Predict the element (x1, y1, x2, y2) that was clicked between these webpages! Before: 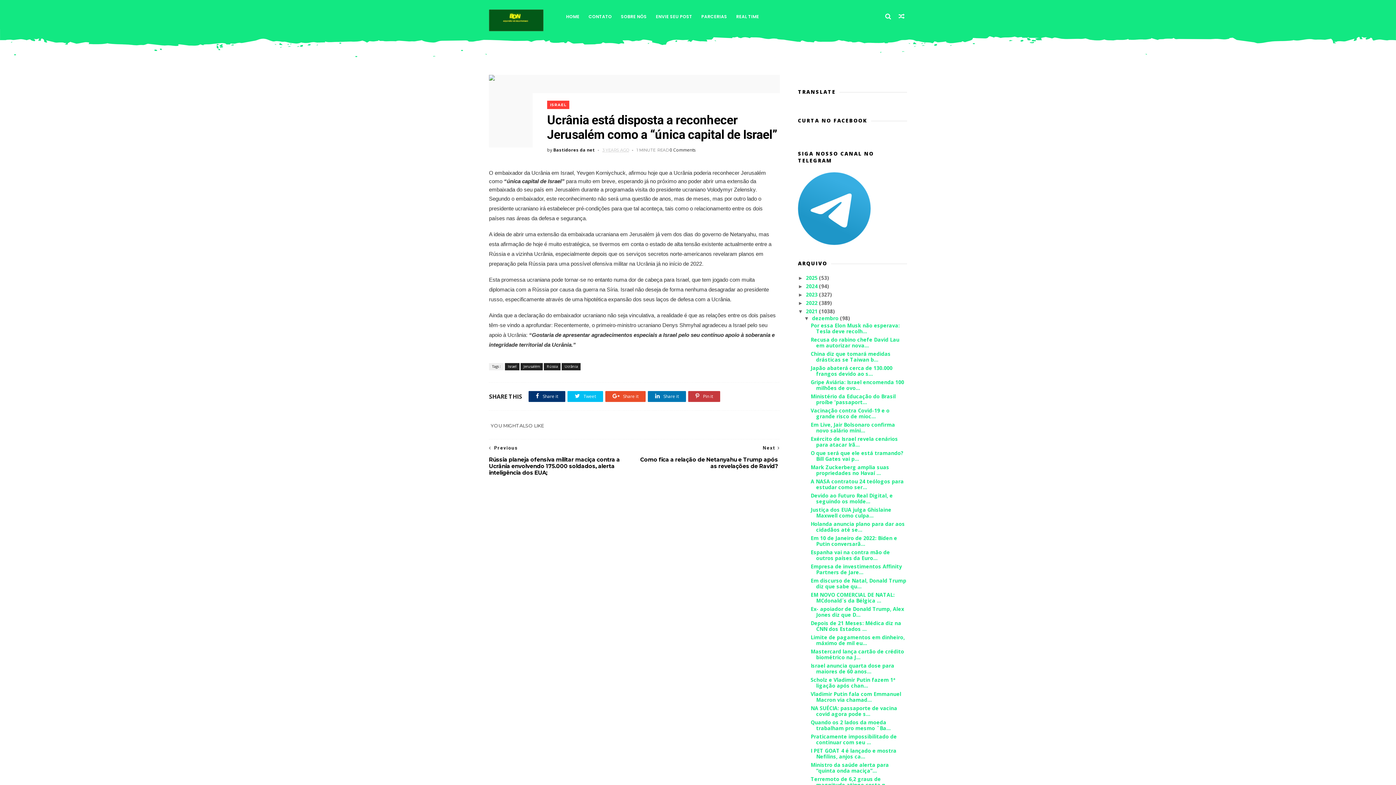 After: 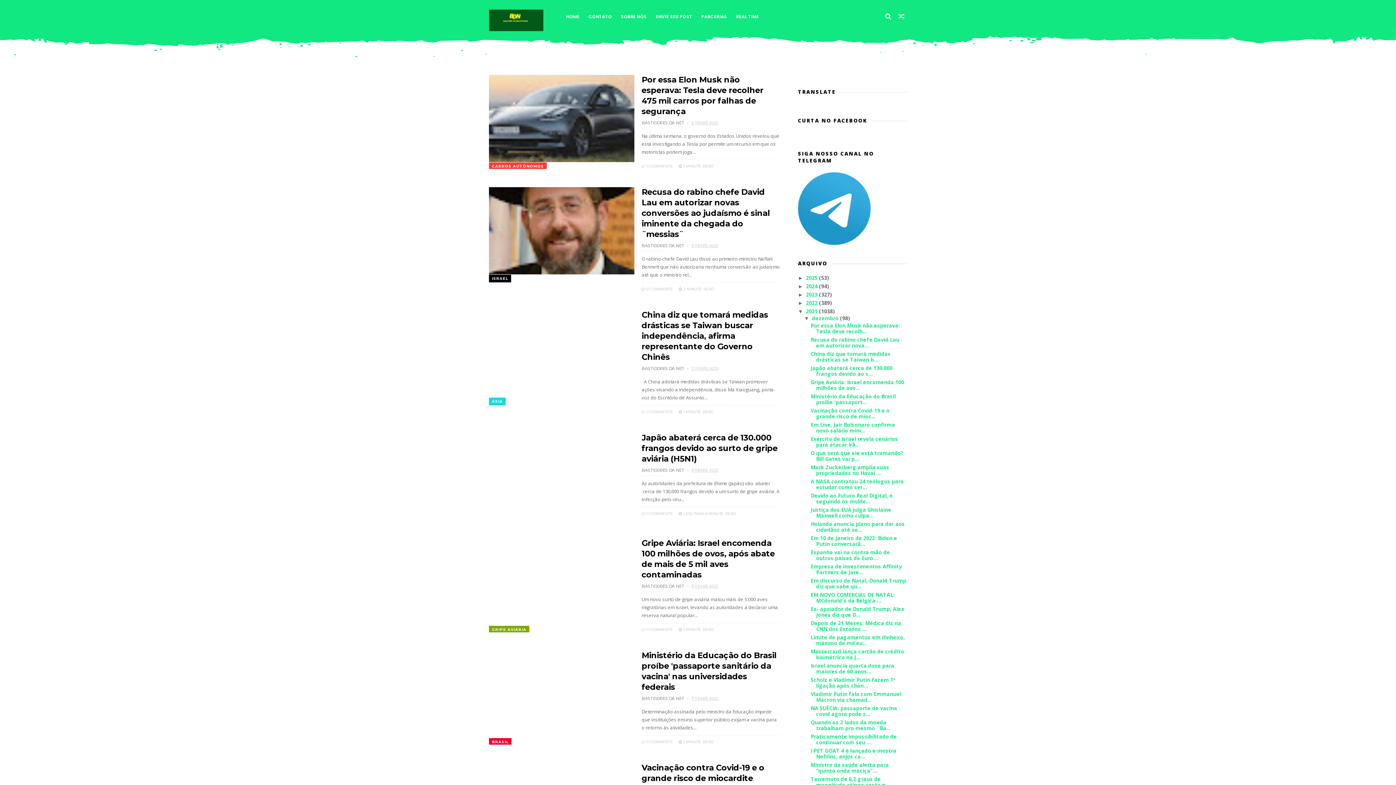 Action: bbox: (812, 314, 840, 321) label: dezembro 